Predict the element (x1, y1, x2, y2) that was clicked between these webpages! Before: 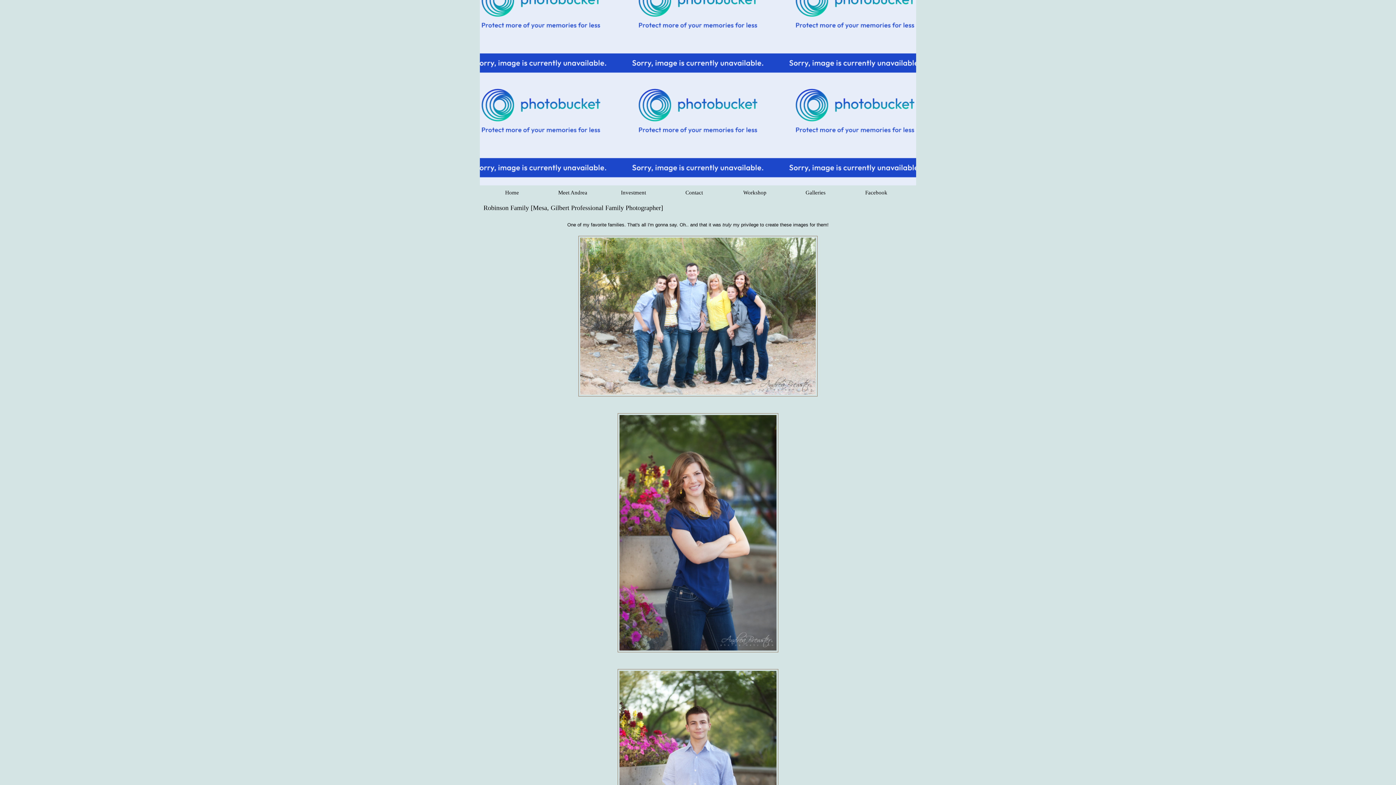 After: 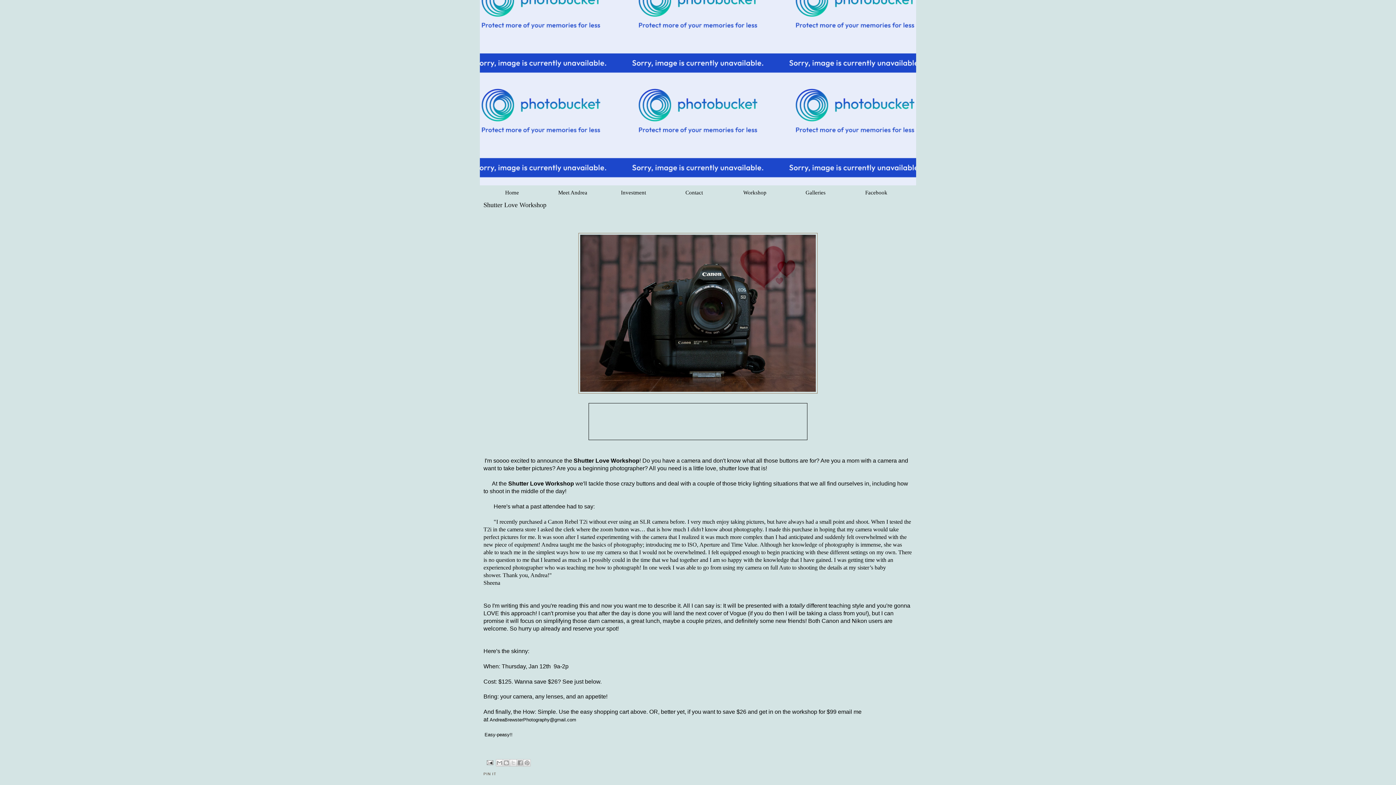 Action: bbox: (724, 187, 785, 198) label: Workshop